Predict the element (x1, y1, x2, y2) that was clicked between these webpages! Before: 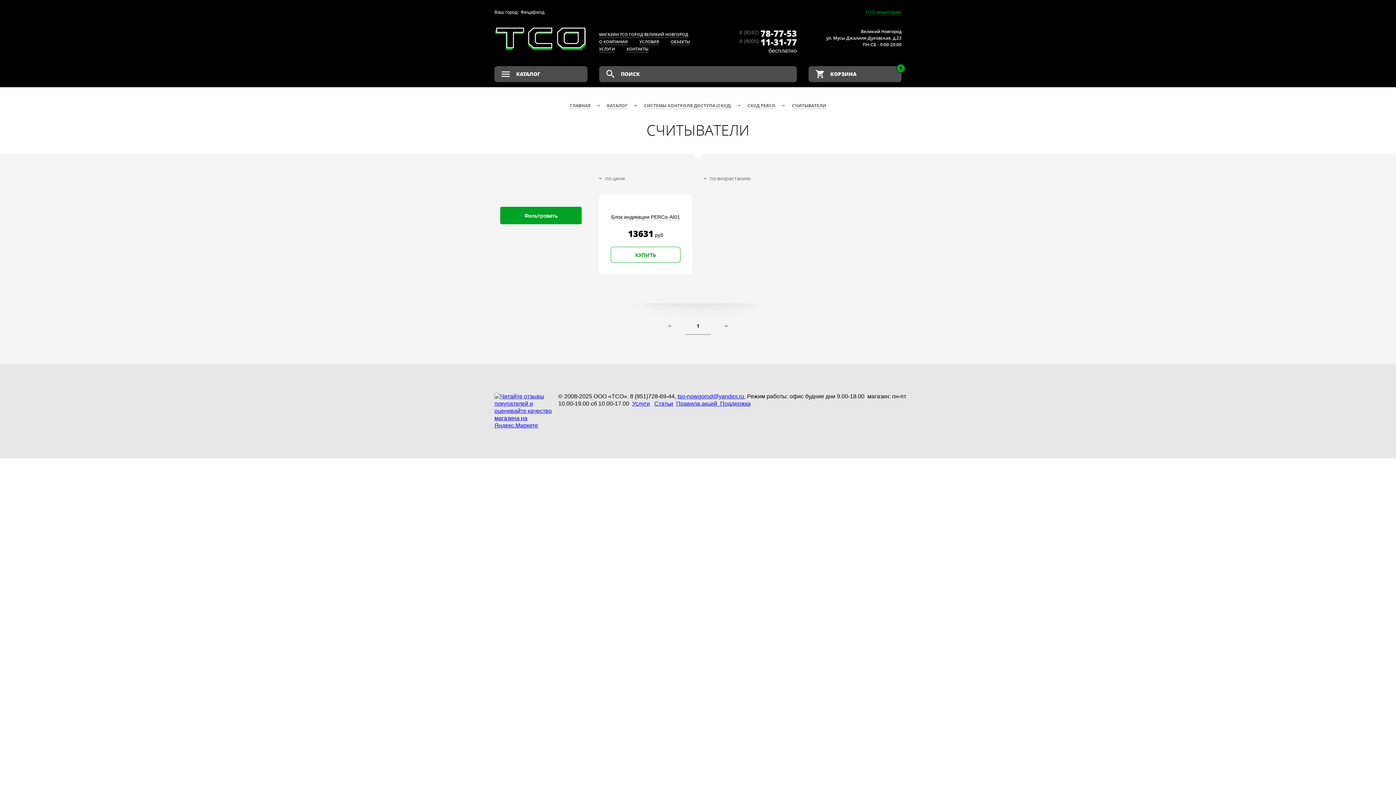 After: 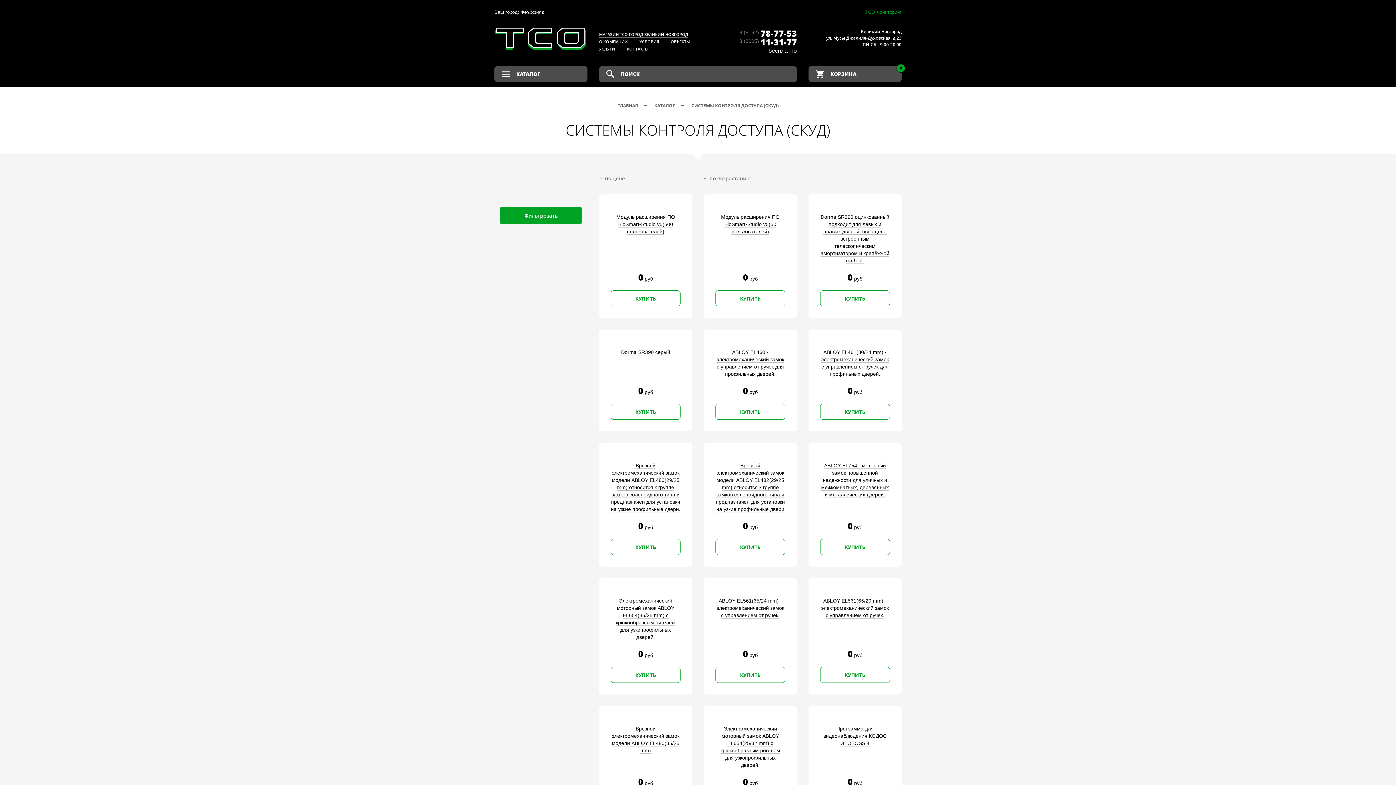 Action: label: СИСТЕМЫ КОНТРОЛЯ ДОСТУПА (СКУД) bbox: (644, 102, 731, 109)